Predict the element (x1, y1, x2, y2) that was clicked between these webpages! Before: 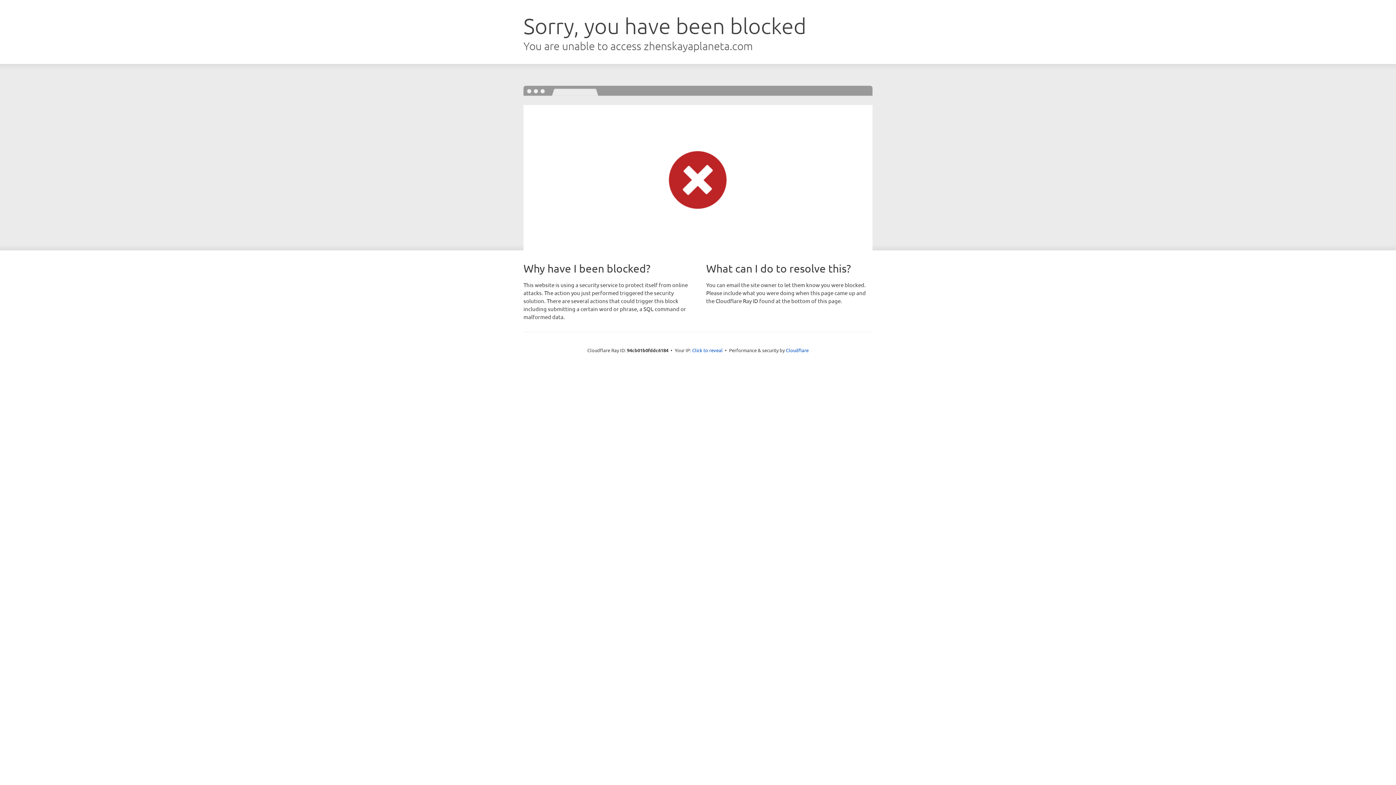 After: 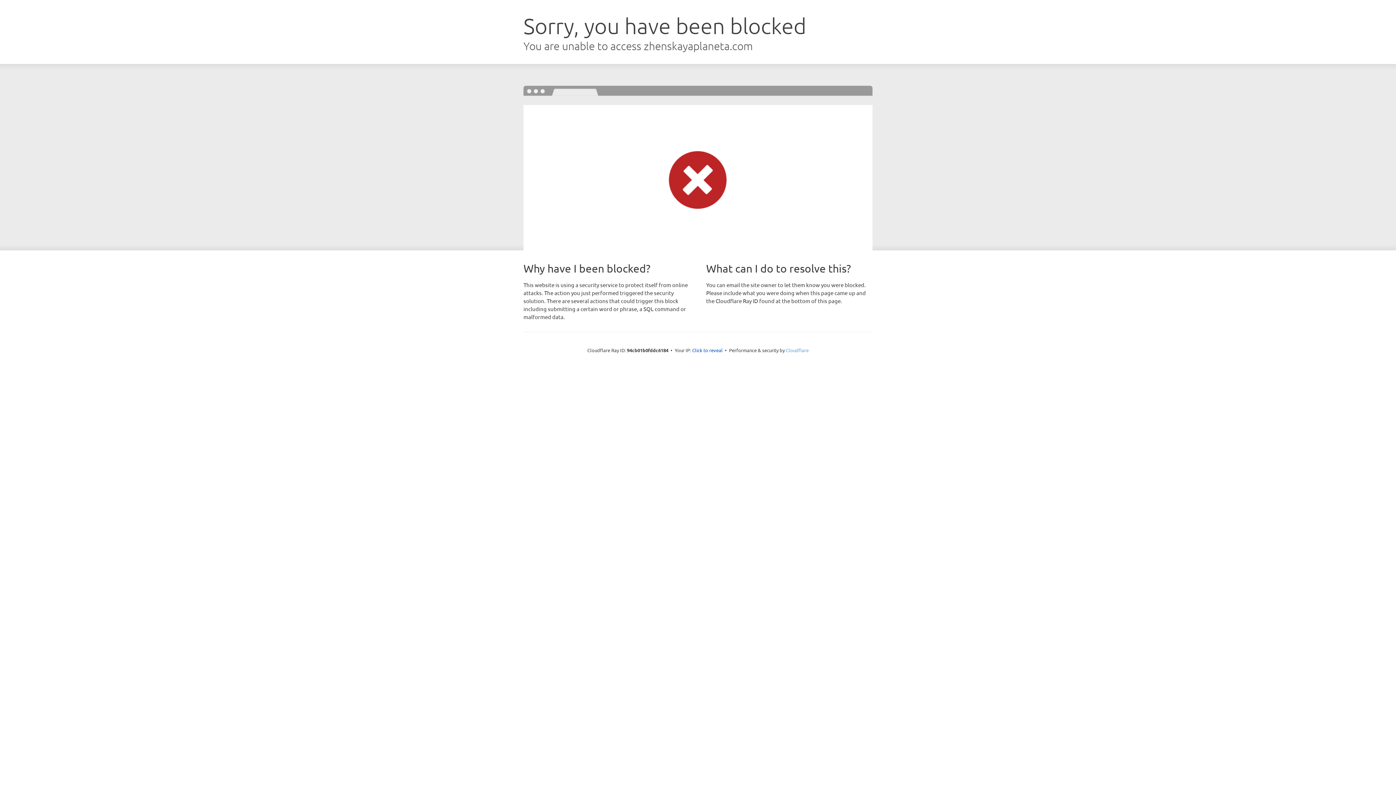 Action: label: Cloudflare bbox: (786, 347, 808, 353)